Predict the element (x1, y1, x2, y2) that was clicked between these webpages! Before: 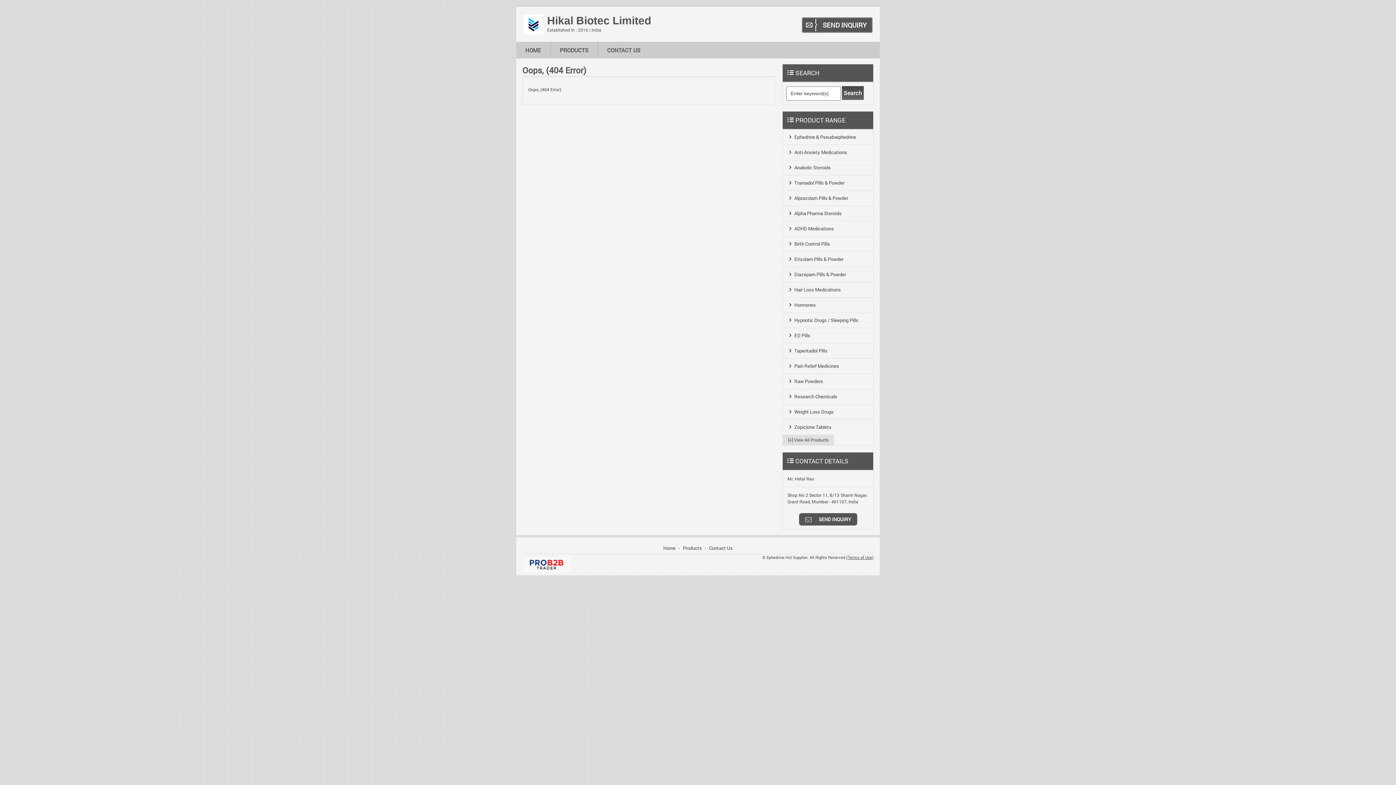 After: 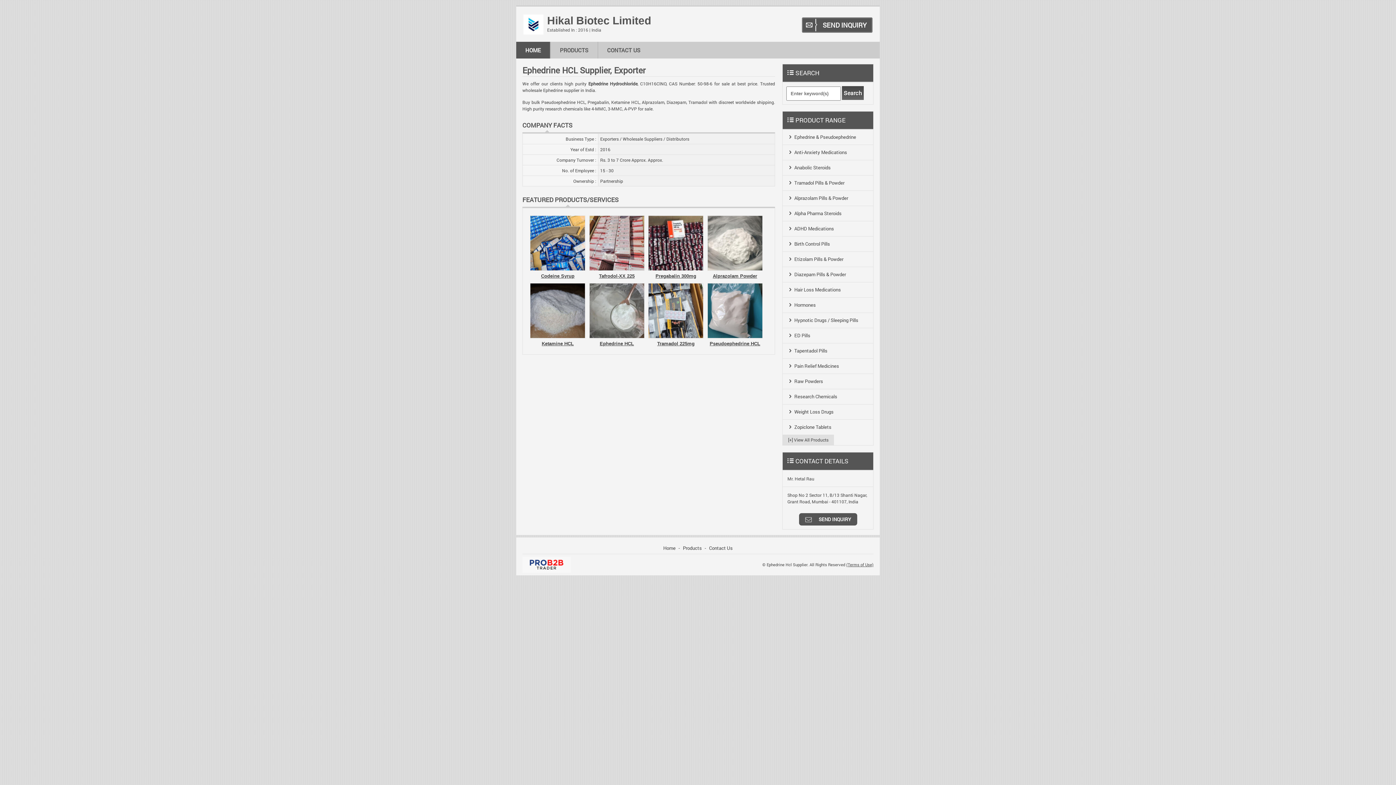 Action: bbox: (663, 545, 675, 551) label: Home